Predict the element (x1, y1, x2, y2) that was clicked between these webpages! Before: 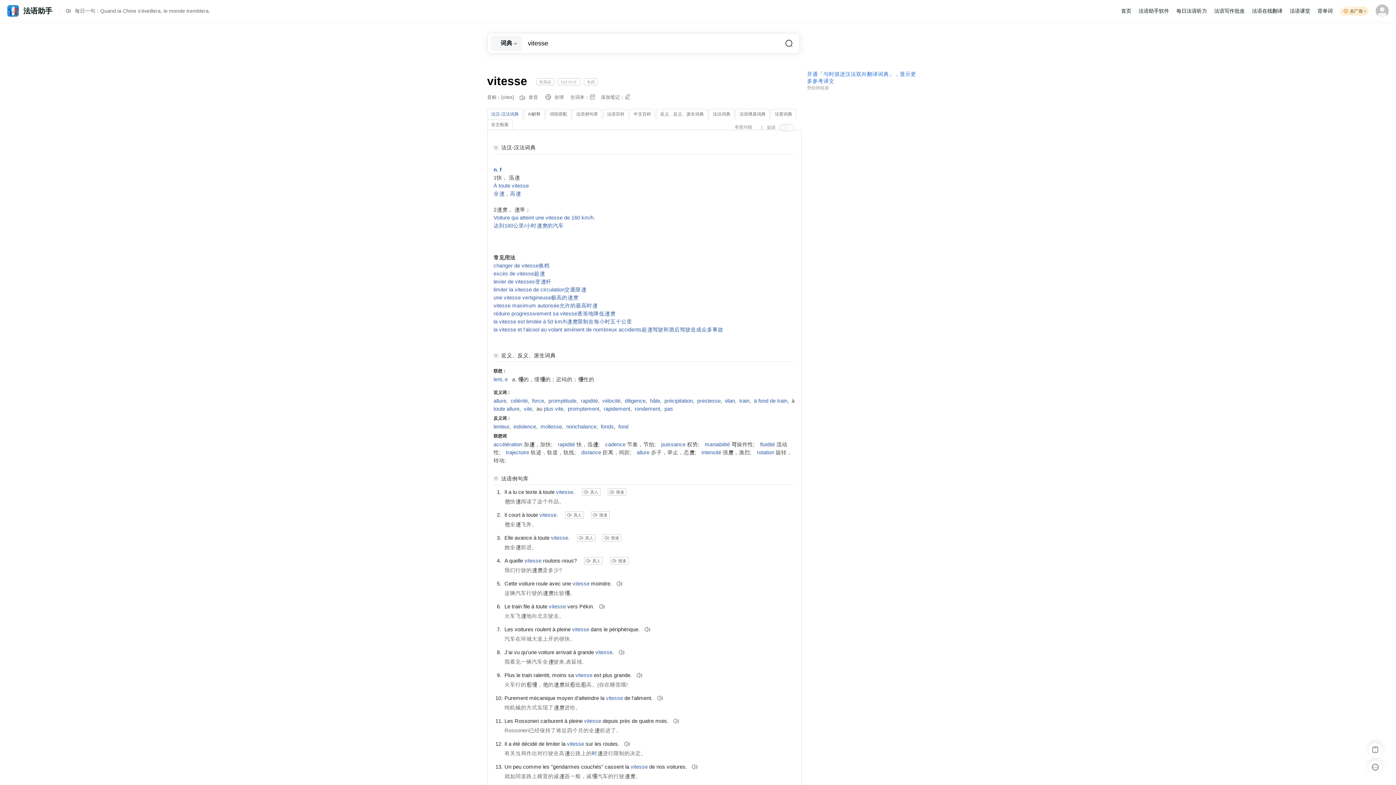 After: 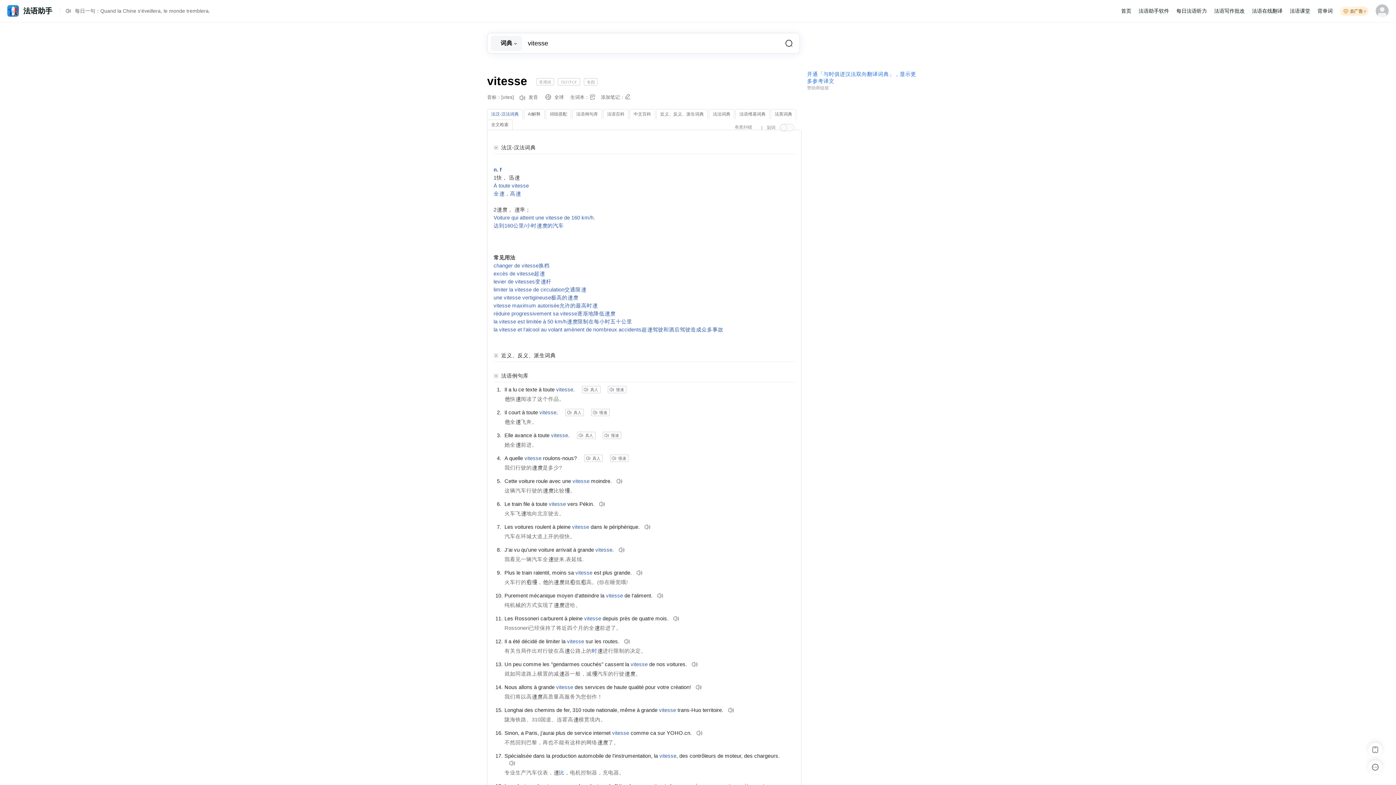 Action: bbox: (493, 353, 555, 358) label: 近义、反义、派生词典